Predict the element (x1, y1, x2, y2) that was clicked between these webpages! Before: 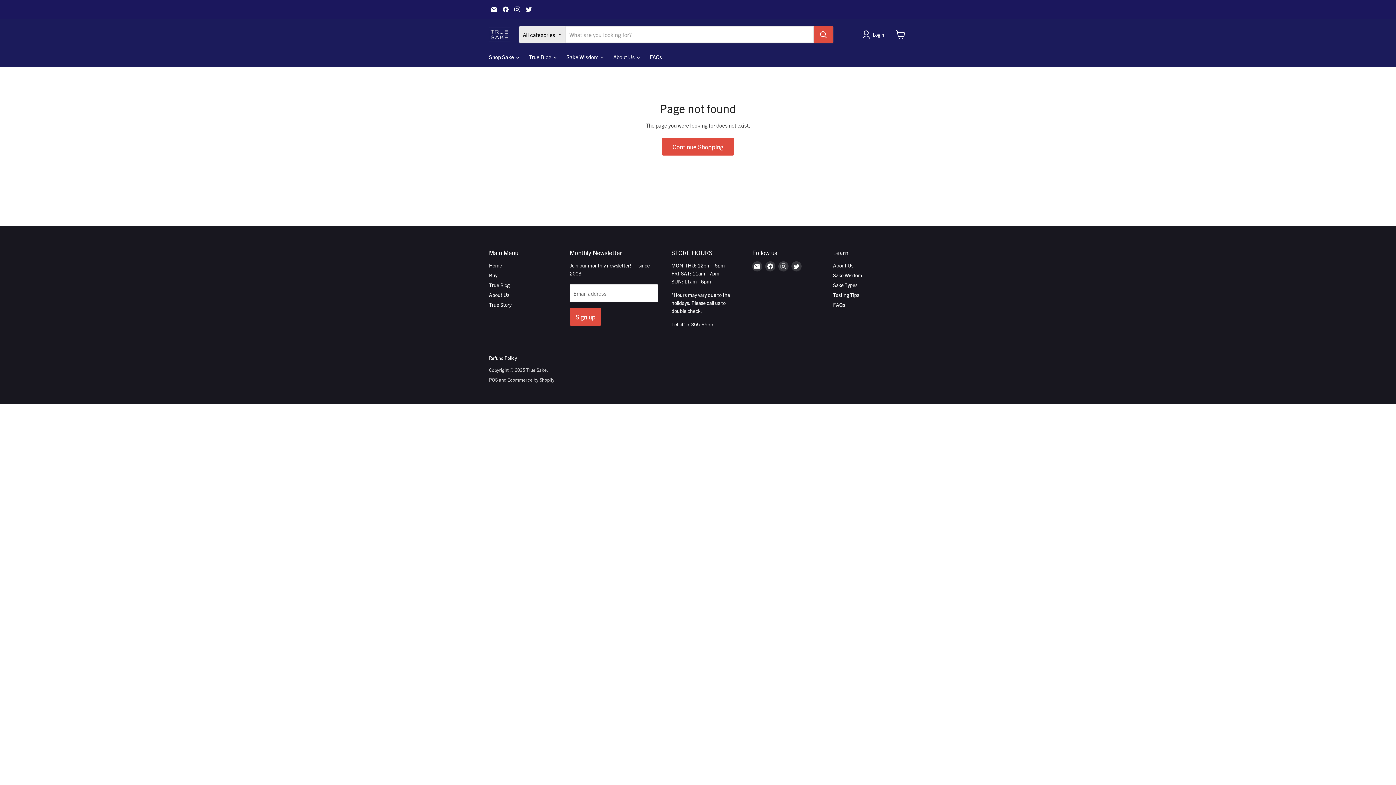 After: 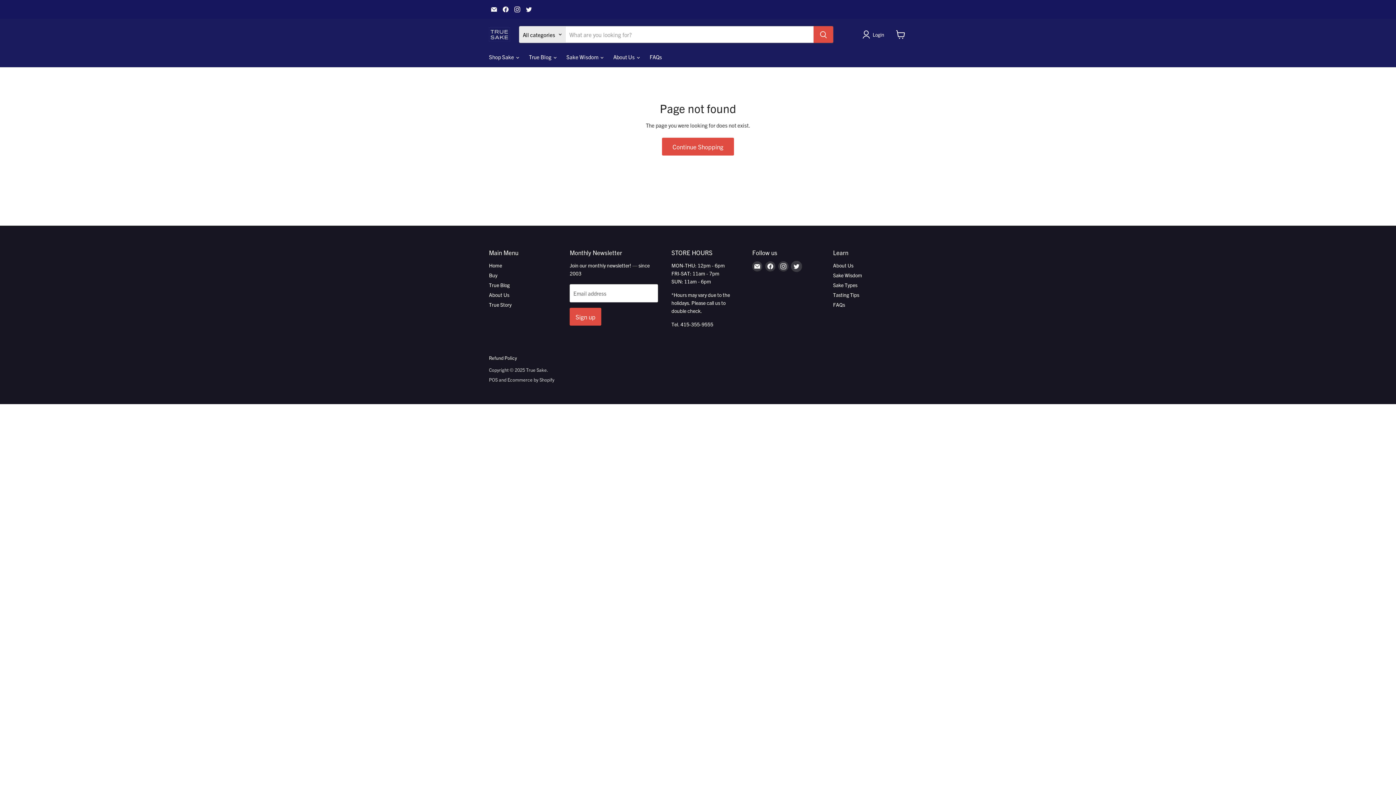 Action: bbox: (791, 261, 801, 271) label: Find us on Twitter